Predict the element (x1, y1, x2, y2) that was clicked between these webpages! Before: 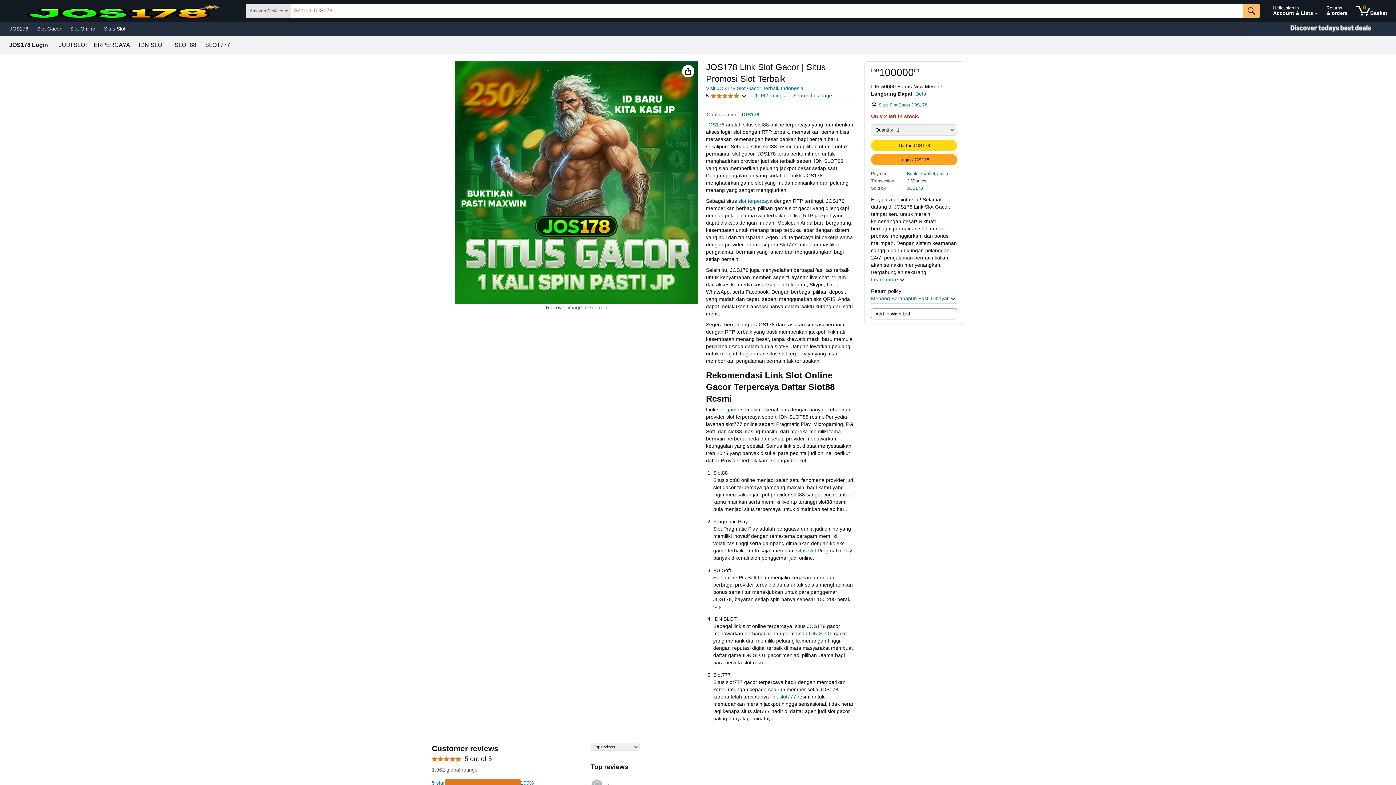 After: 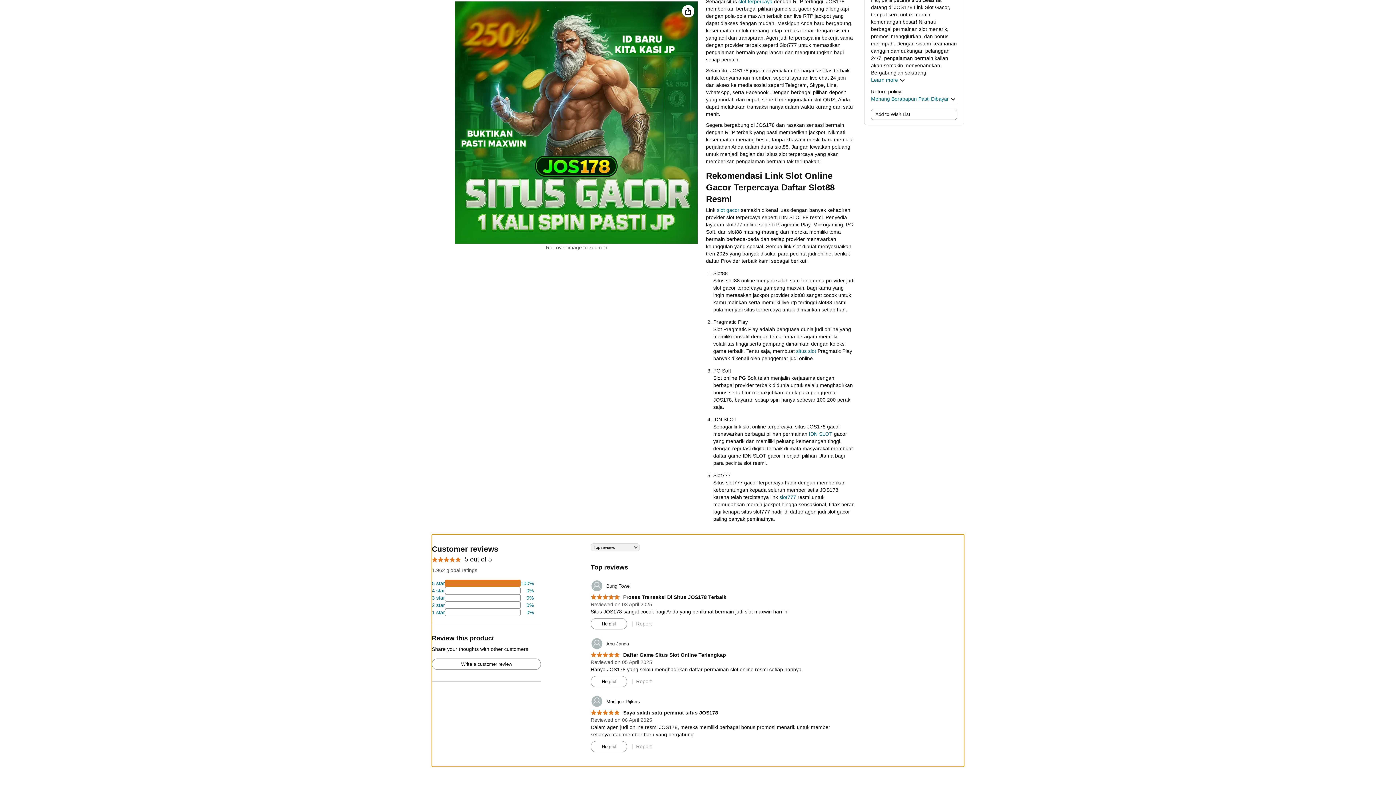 Action: bbox: (755, 92, 785, 98) label: 1.962 ratings